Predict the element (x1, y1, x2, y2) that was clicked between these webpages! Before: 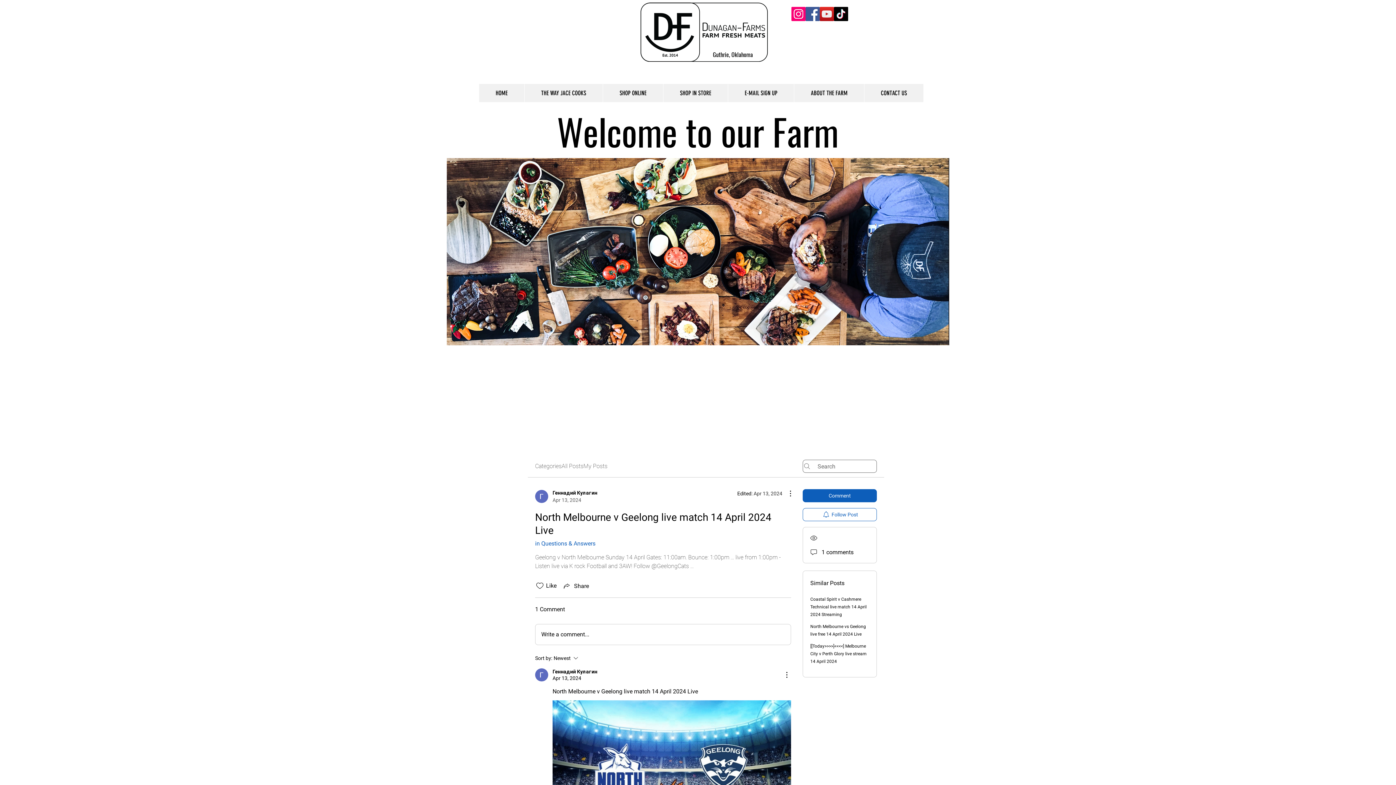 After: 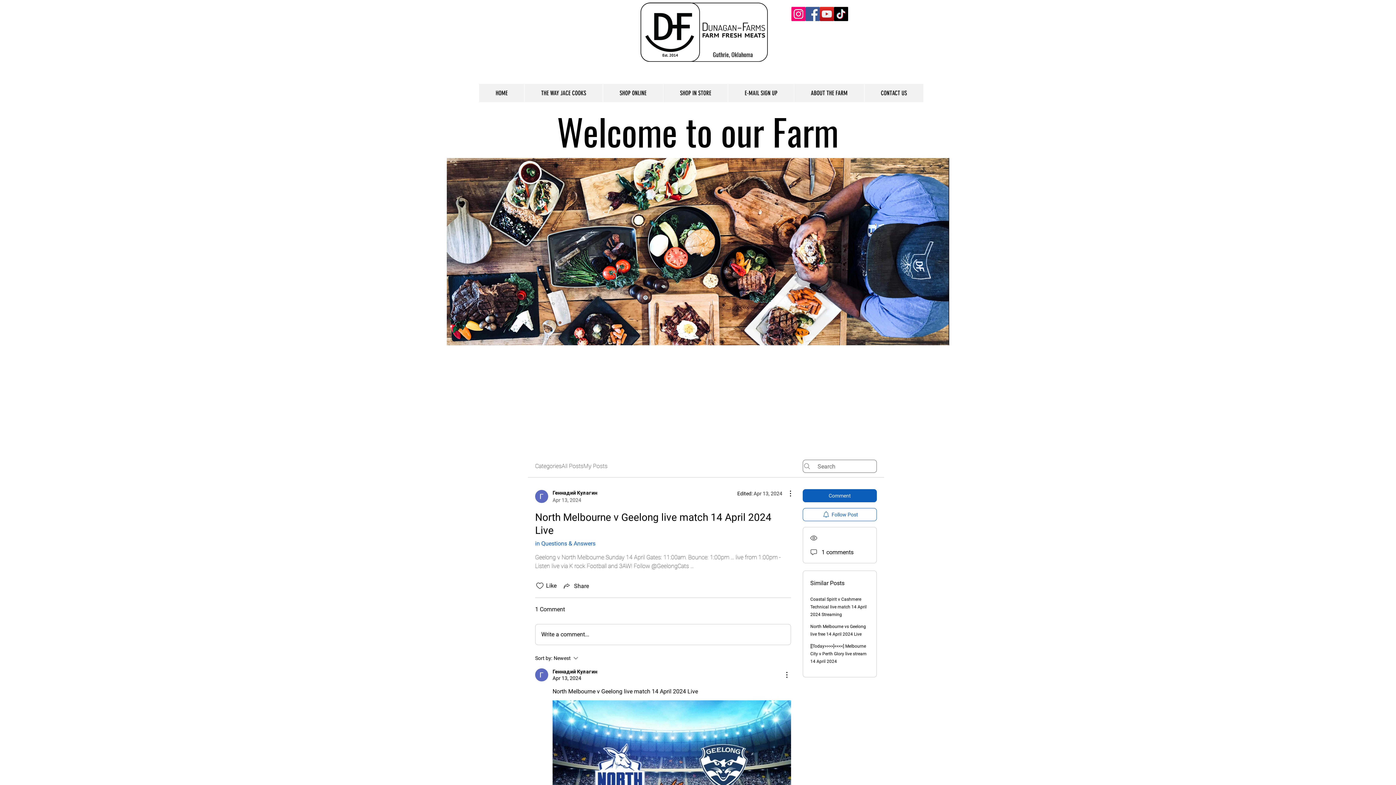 Action: bbox: (820, 6, 834, 21) label: YouTube